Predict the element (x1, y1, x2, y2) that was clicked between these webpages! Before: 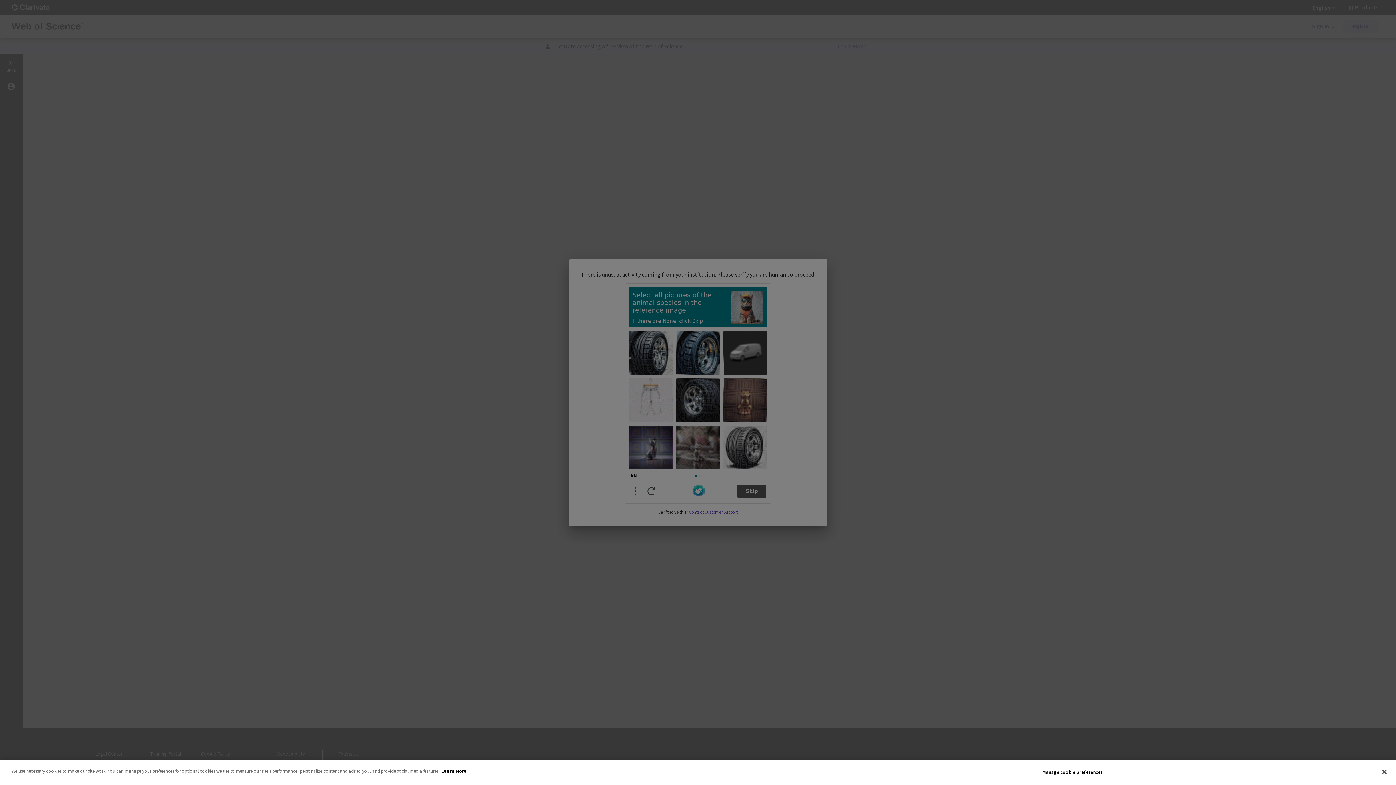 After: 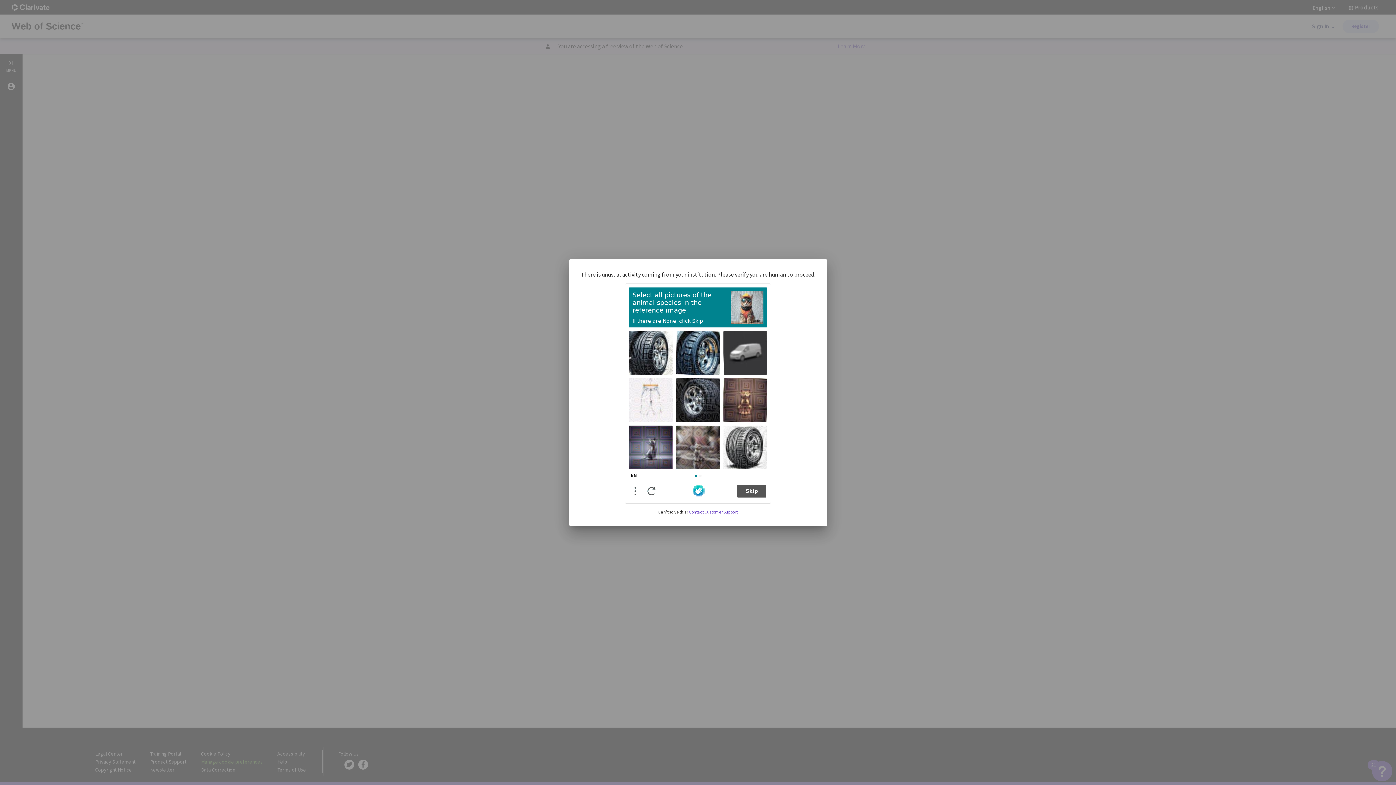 Action: bbox: (1376, 764, 1392, 780) label: Close